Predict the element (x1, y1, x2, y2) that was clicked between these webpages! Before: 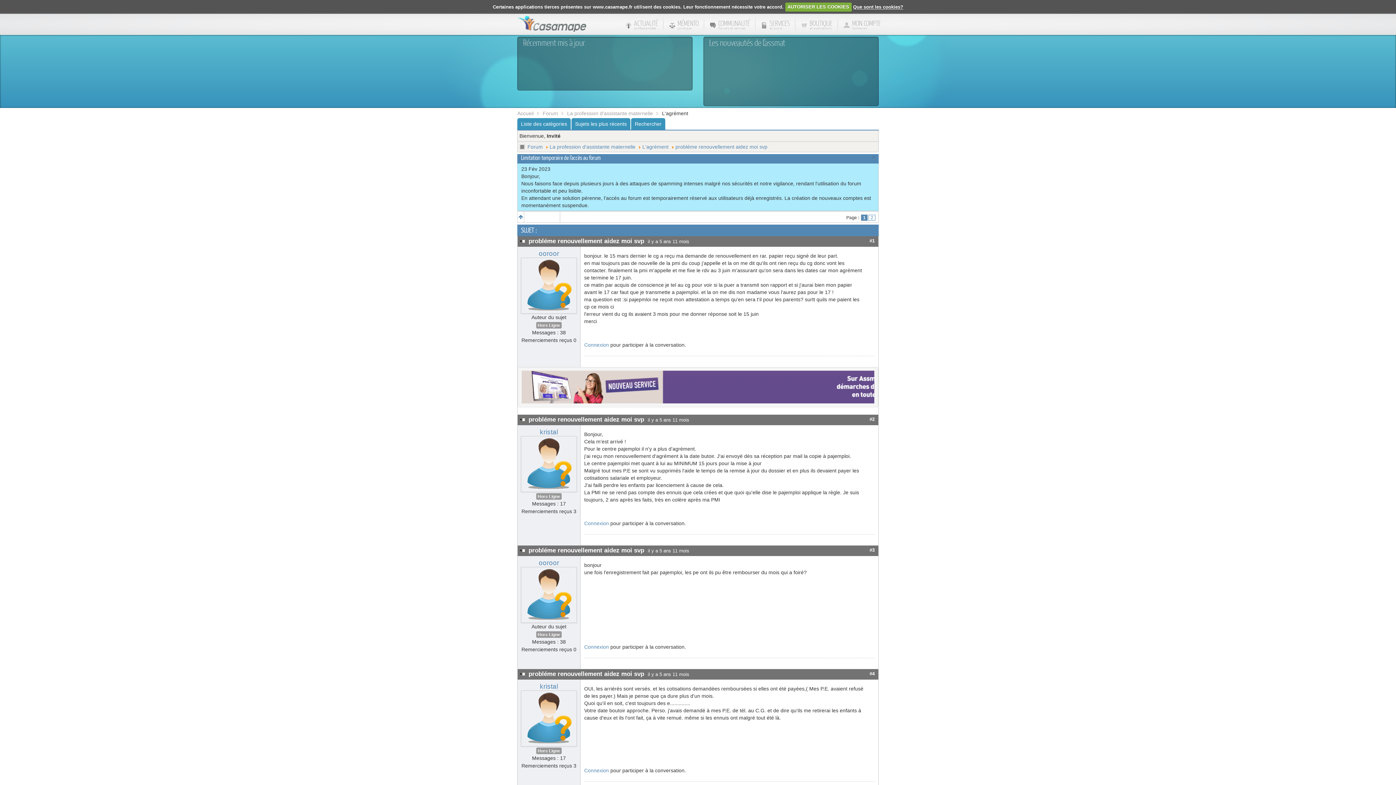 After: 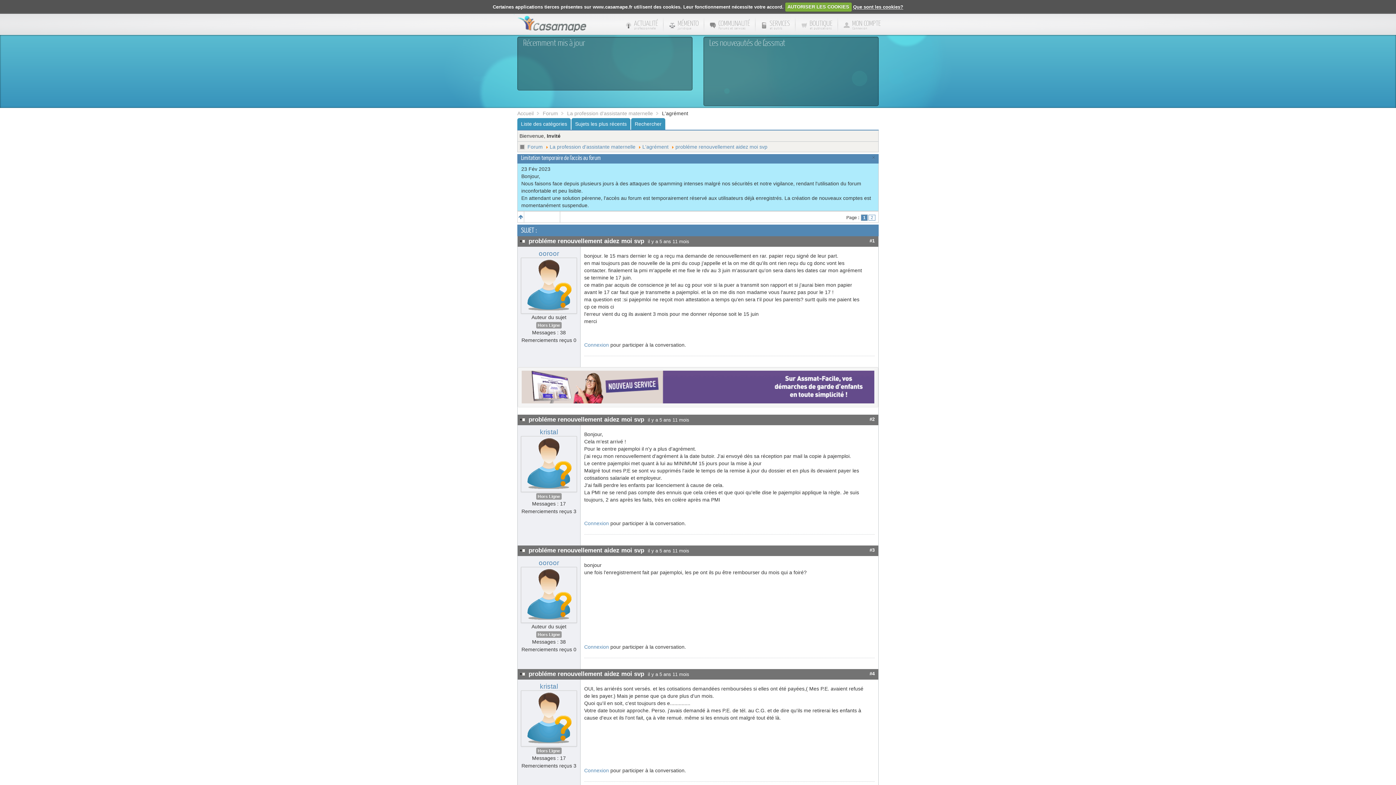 Action: bbox: (675, 144, 767, 149) label: probléme renouvellement aidez moi svp